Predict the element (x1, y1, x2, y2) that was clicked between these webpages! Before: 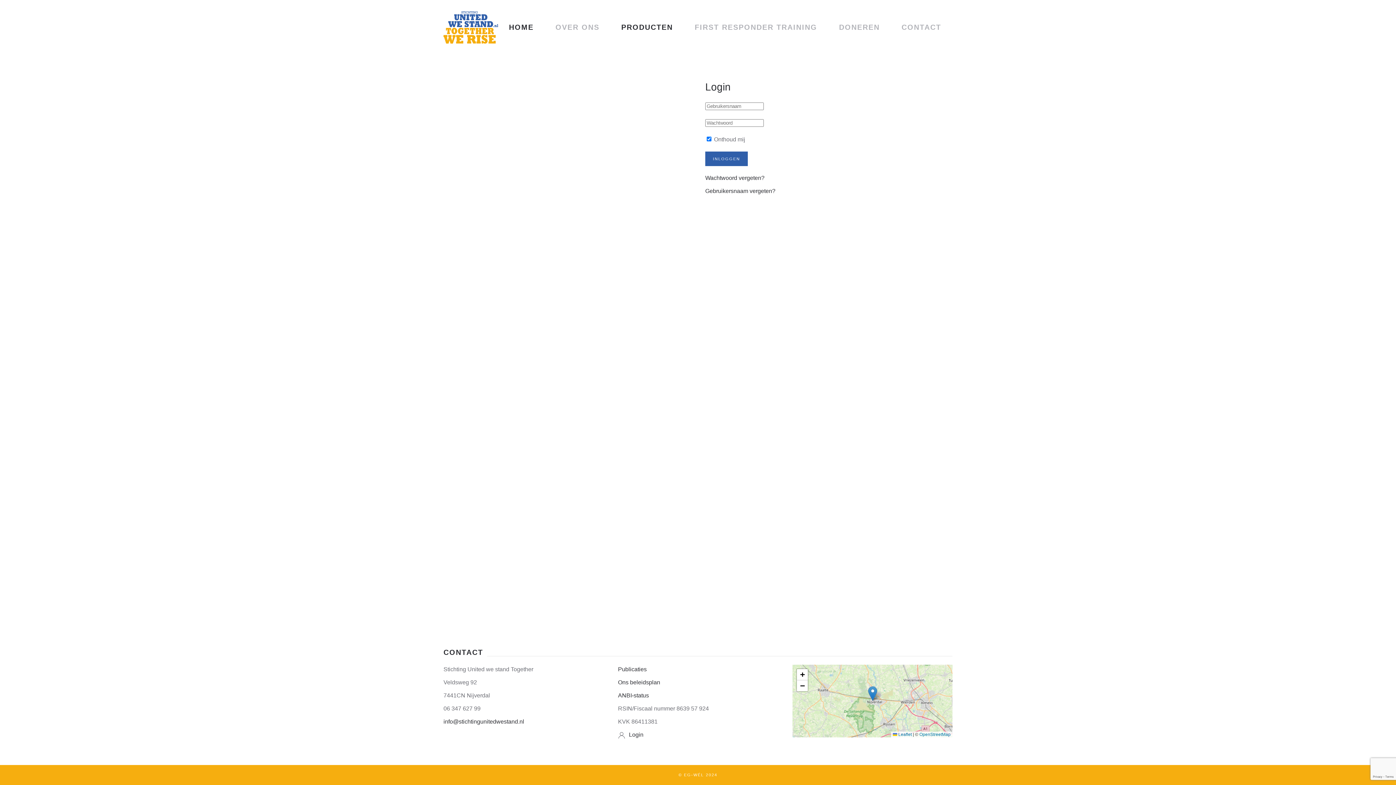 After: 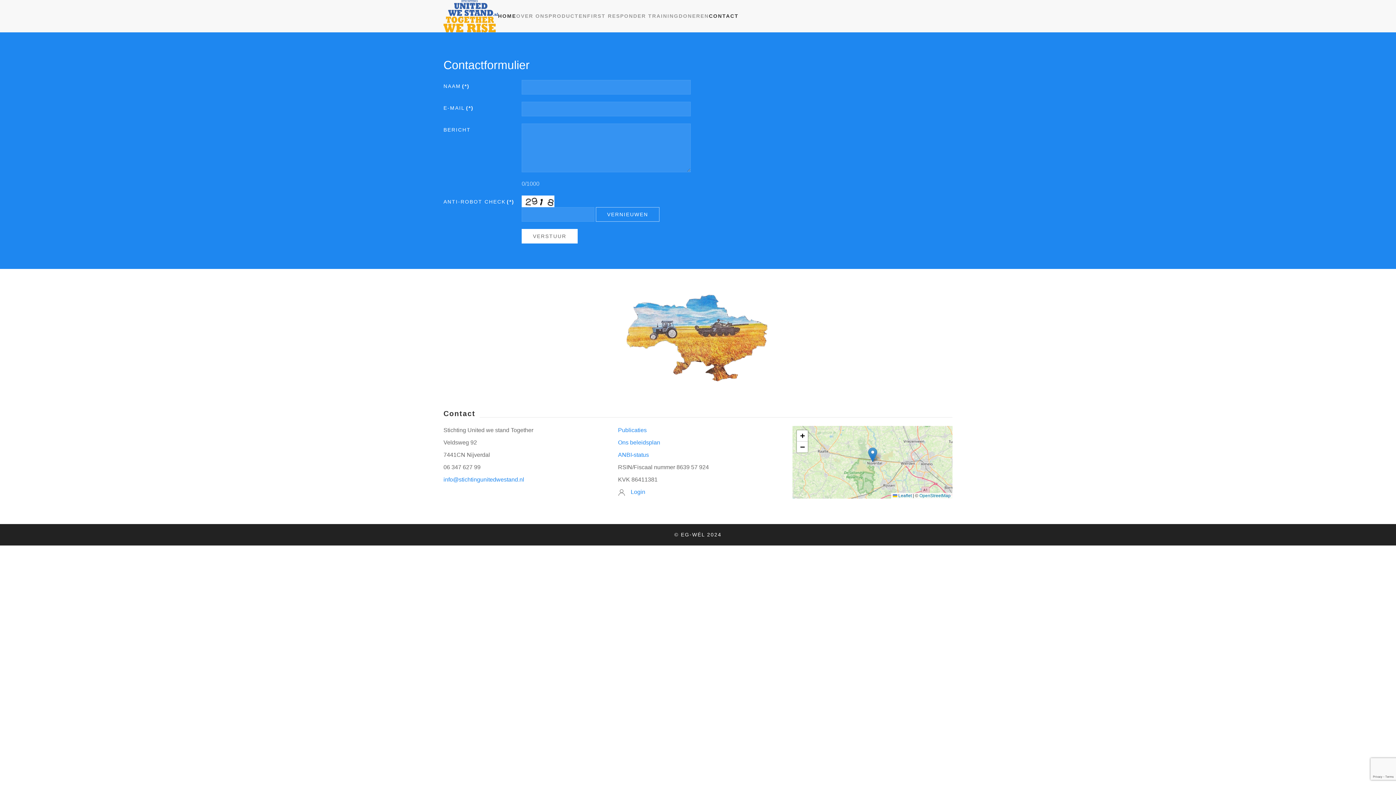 Action: label: CONTACT bbox: (890, 0, 952, 54)